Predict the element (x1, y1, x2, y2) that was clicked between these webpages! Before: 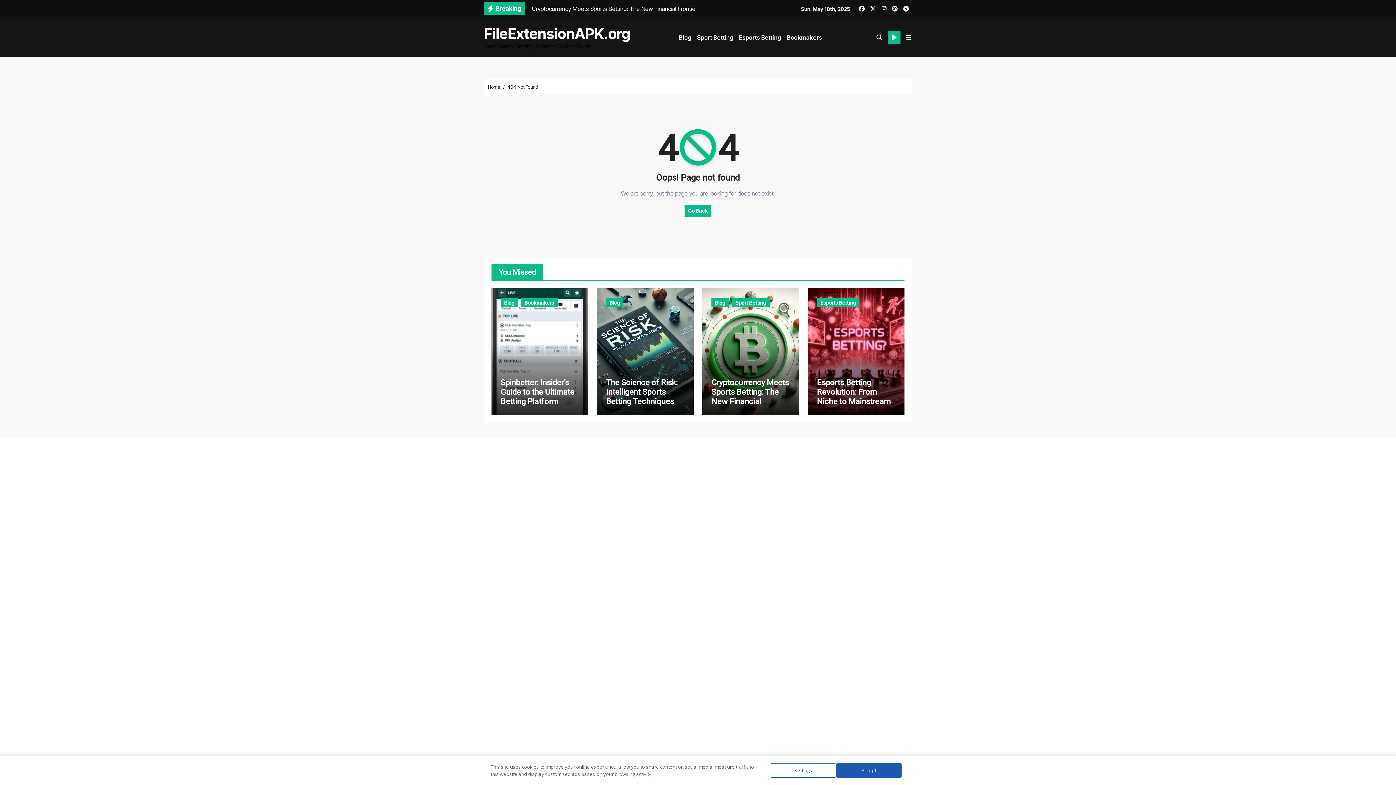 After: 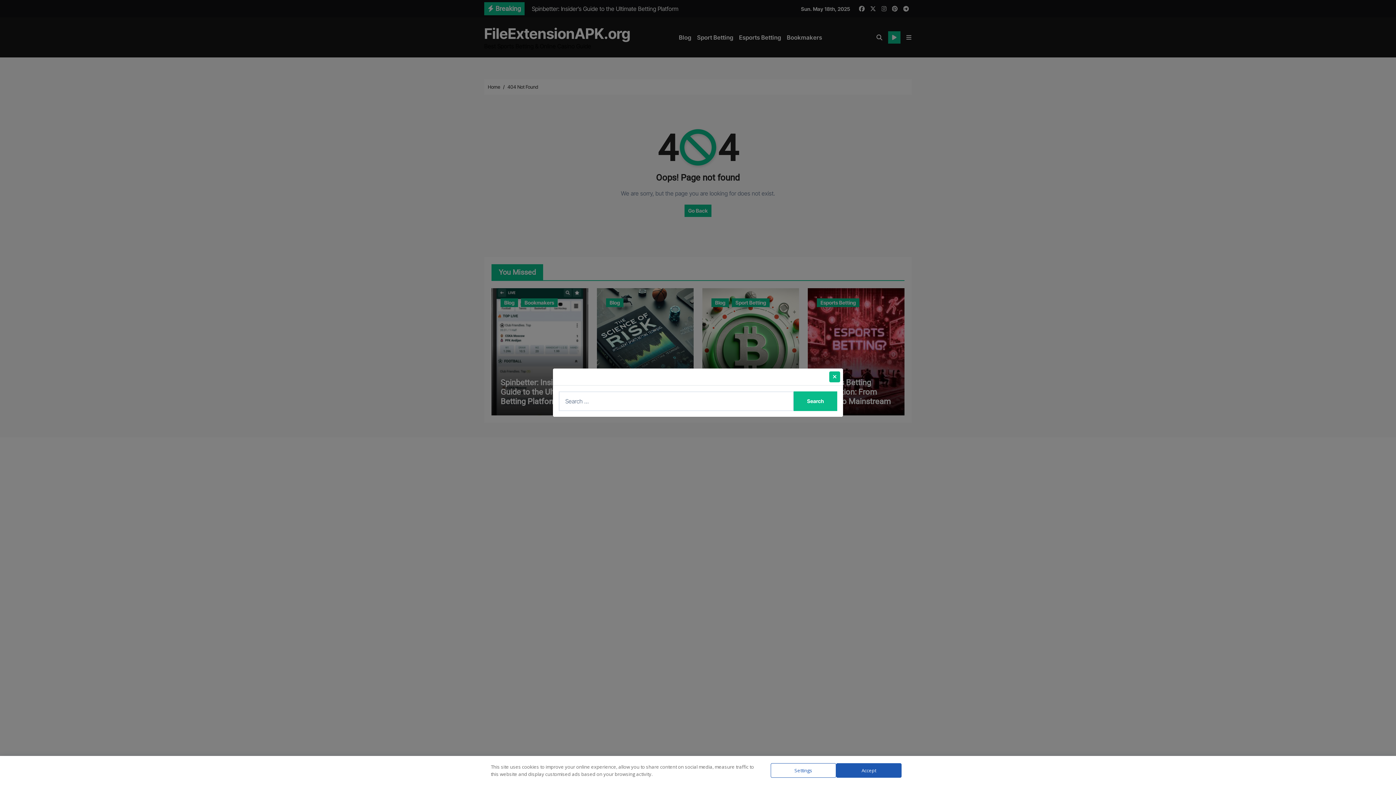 Action: bbox: (876, 34, 882, 40)